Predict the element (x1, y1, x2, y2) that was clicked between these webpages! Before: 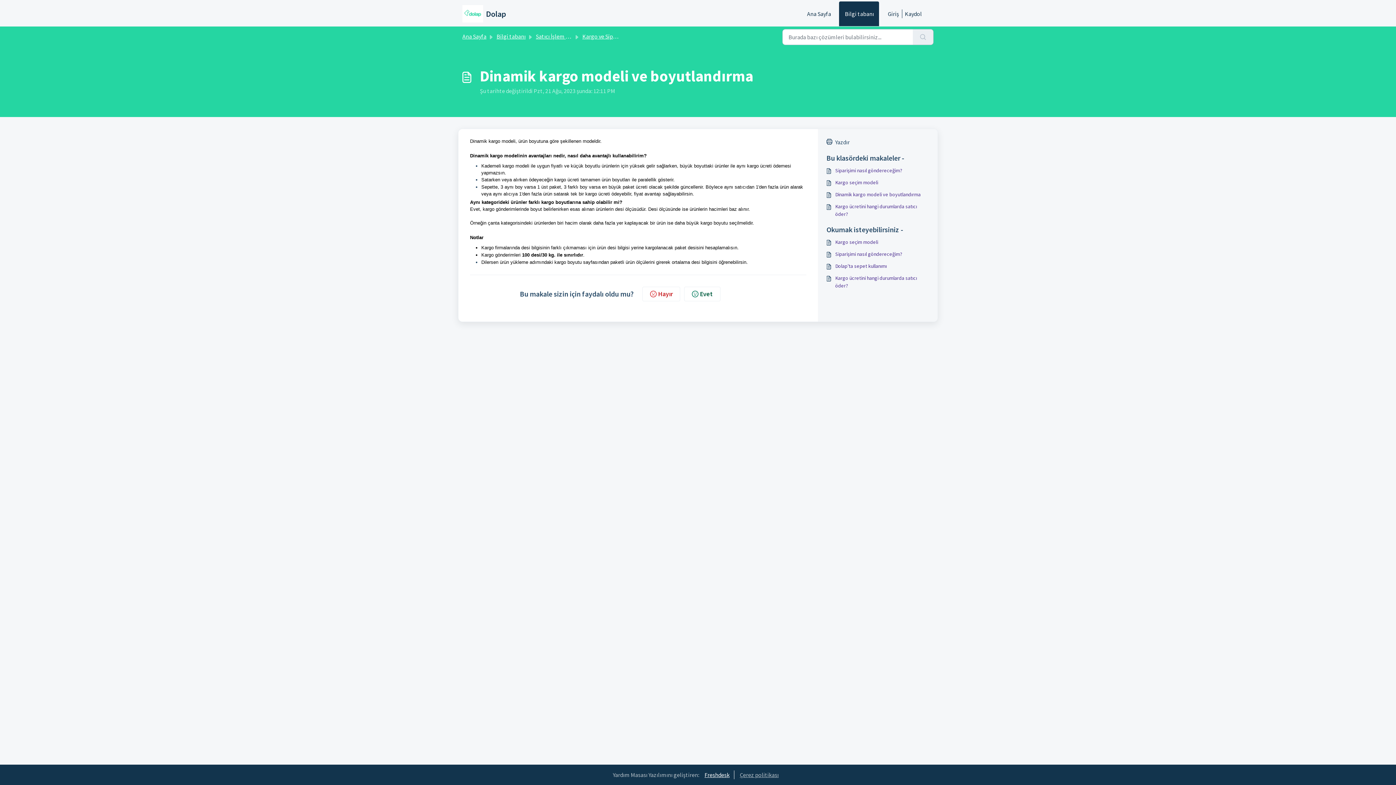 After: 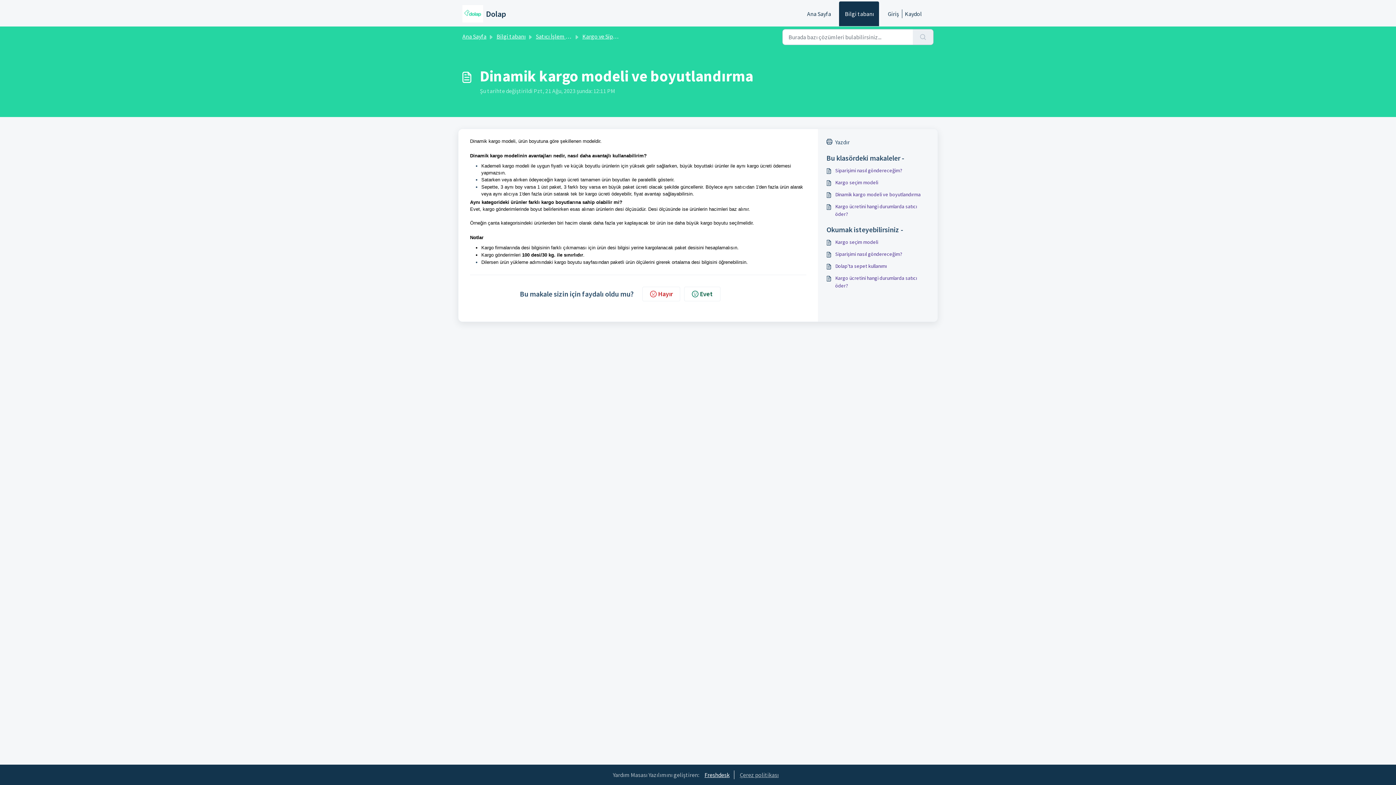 Action: label: Dinamik kargo modeli ve boyutlandırma bbox: (826, 190, 929, 198)